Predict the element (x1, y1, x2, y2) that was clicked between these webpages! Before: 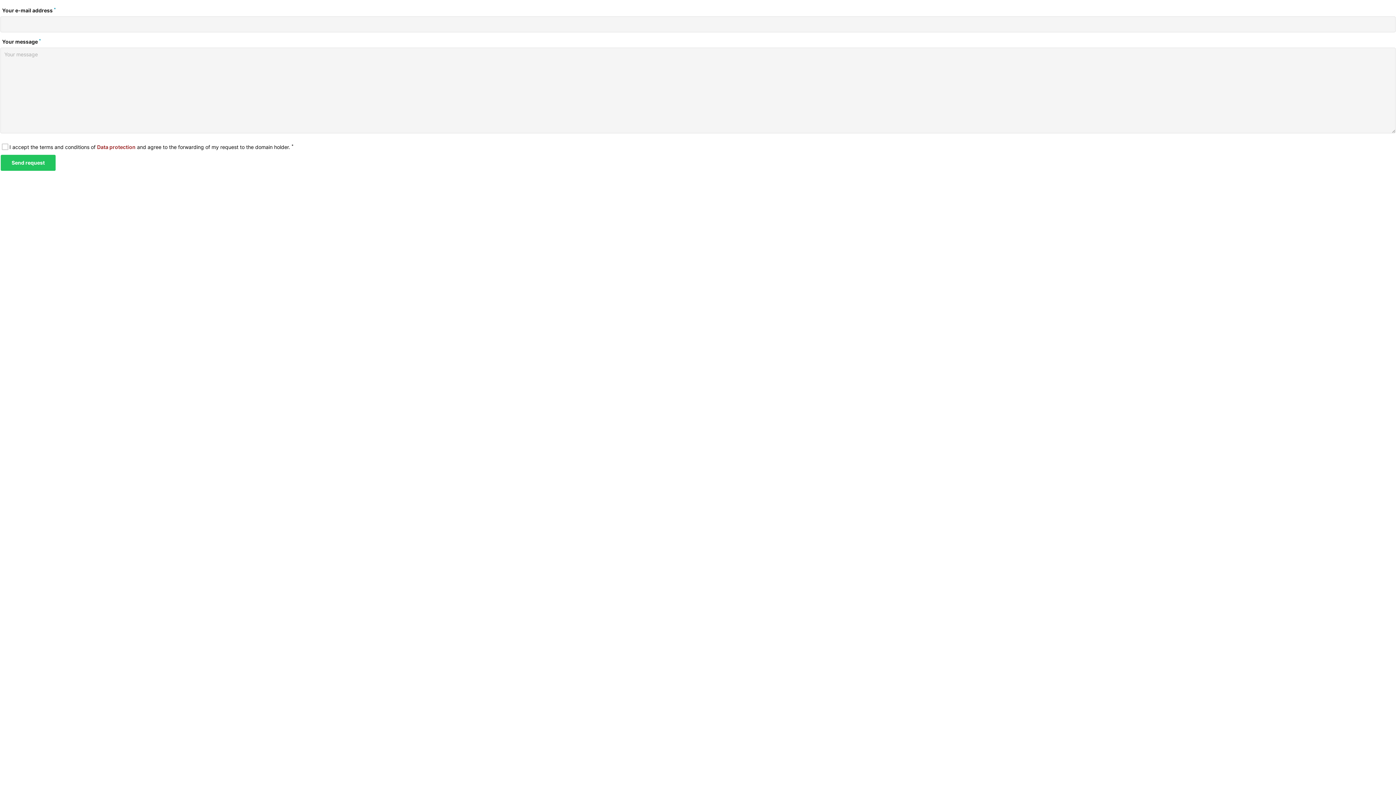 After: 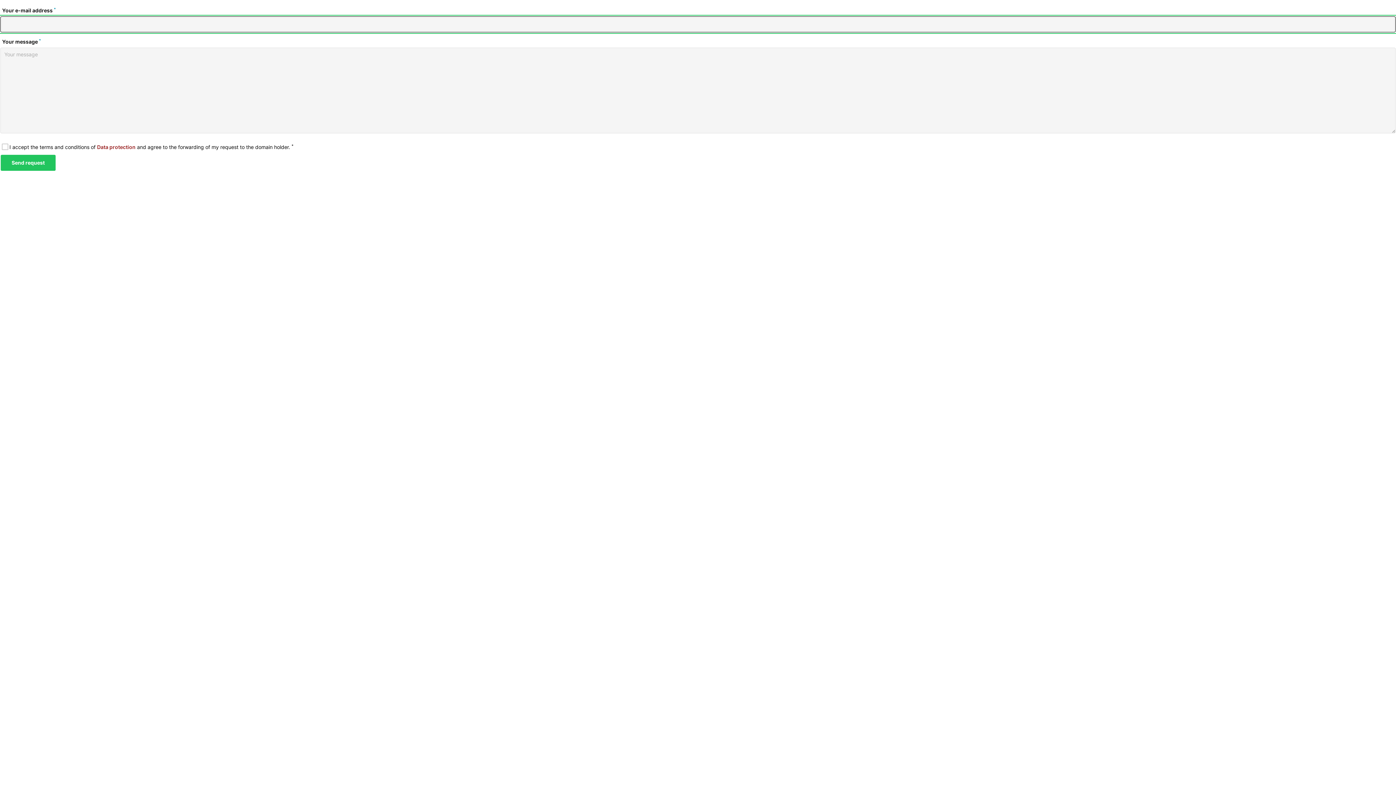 Action: bbox: (0, 154, 55, 170) label: Send request